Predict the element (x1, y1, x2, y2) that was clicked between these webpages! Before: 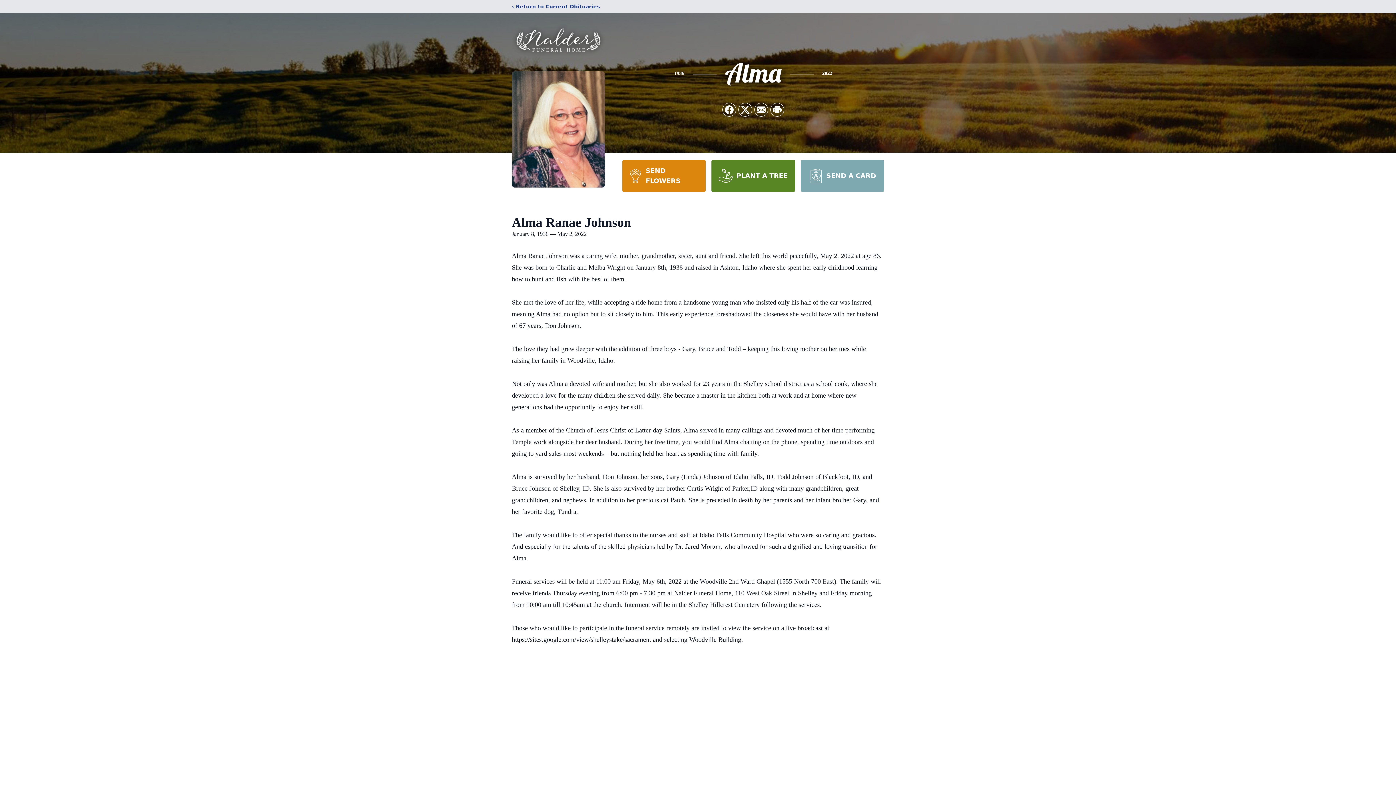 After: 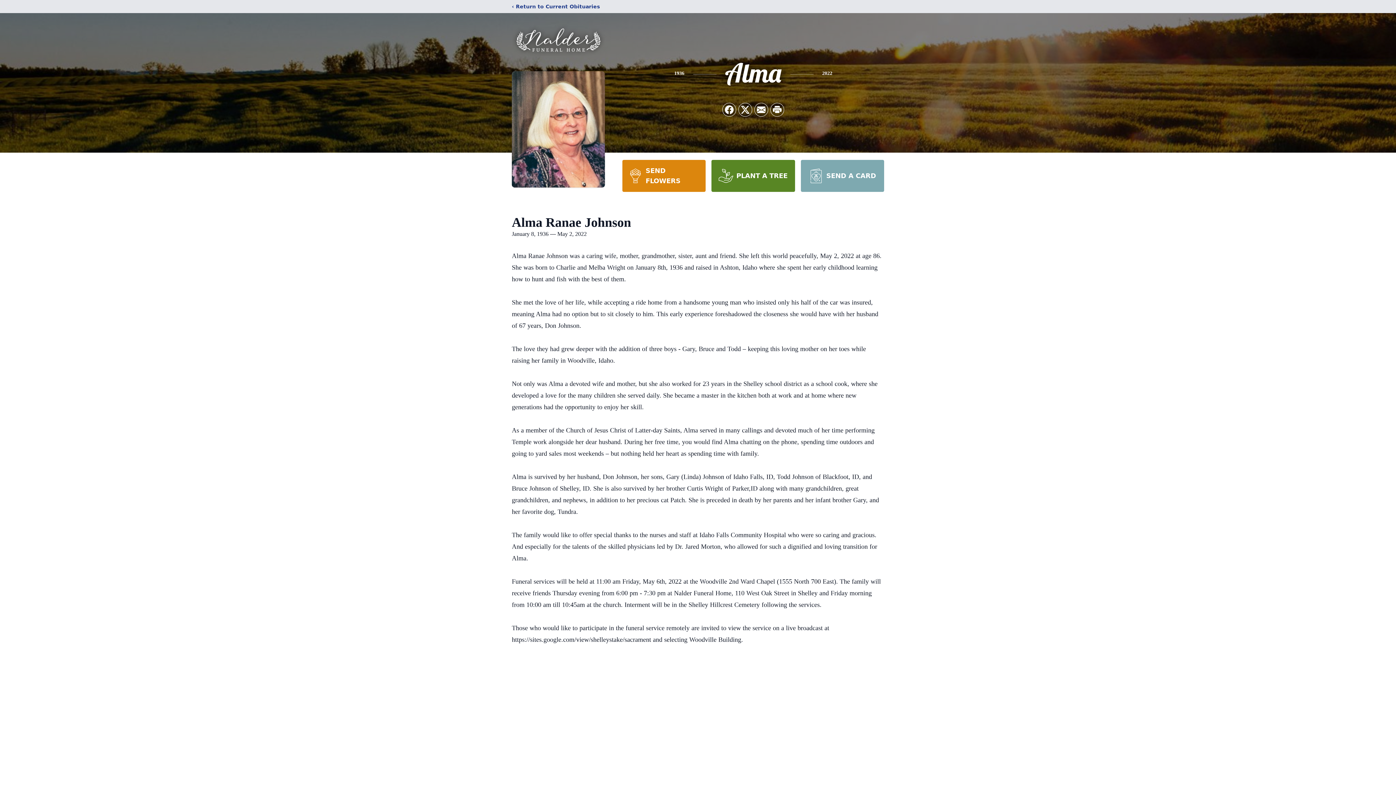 Action: label: PLANT A TREE bbox: (711, 160, 795, 192)